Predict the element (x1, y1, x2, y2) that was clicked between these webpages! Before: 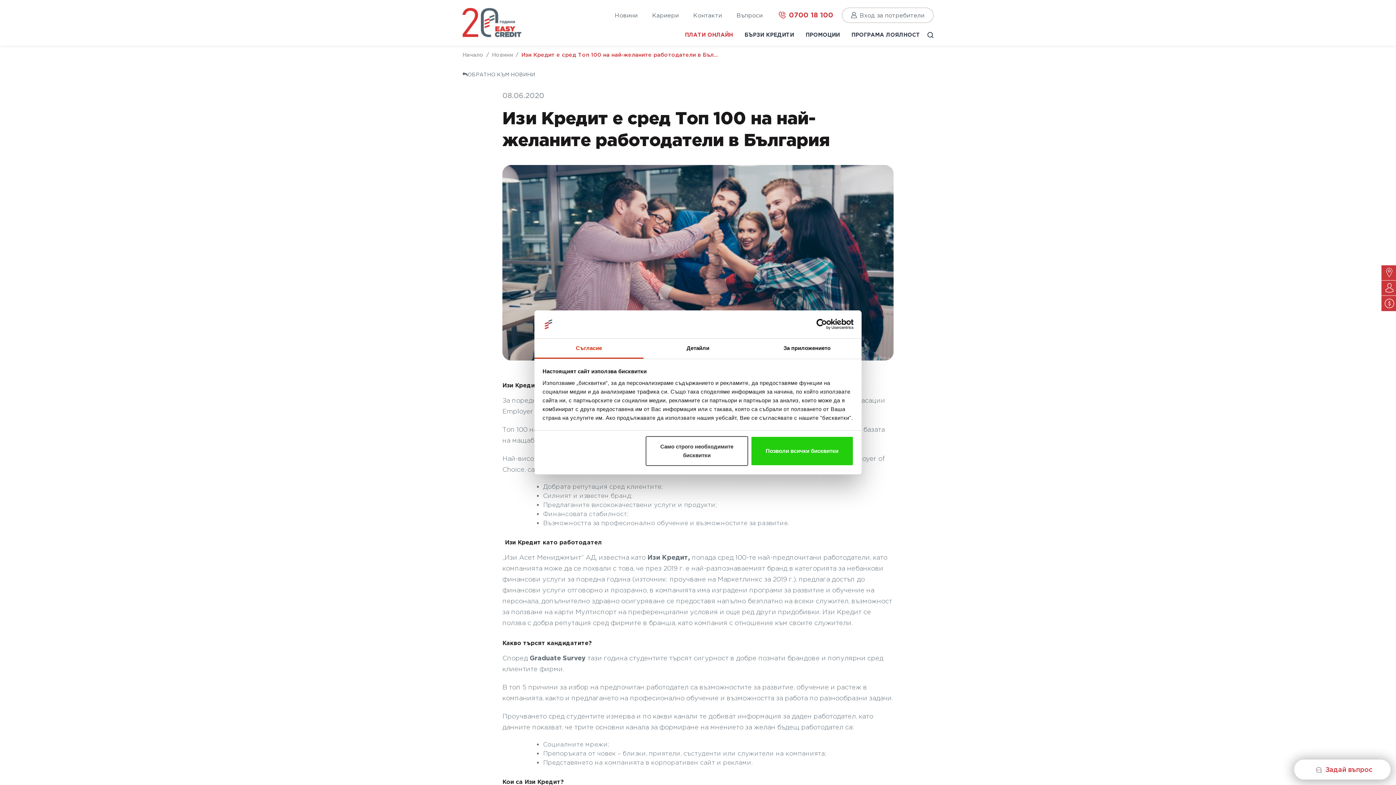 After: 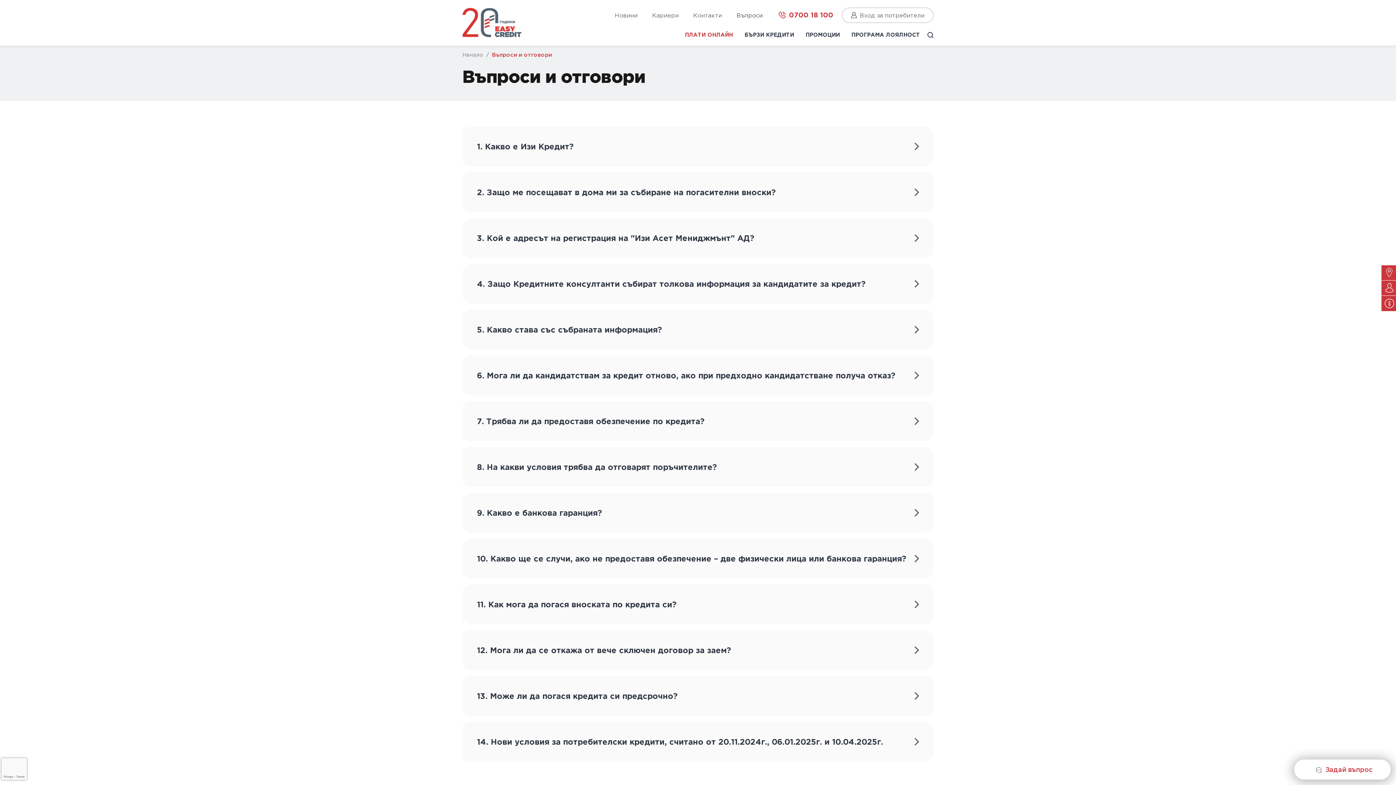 Action: bbox: (733, 10, 765, 19) label: Въпроси